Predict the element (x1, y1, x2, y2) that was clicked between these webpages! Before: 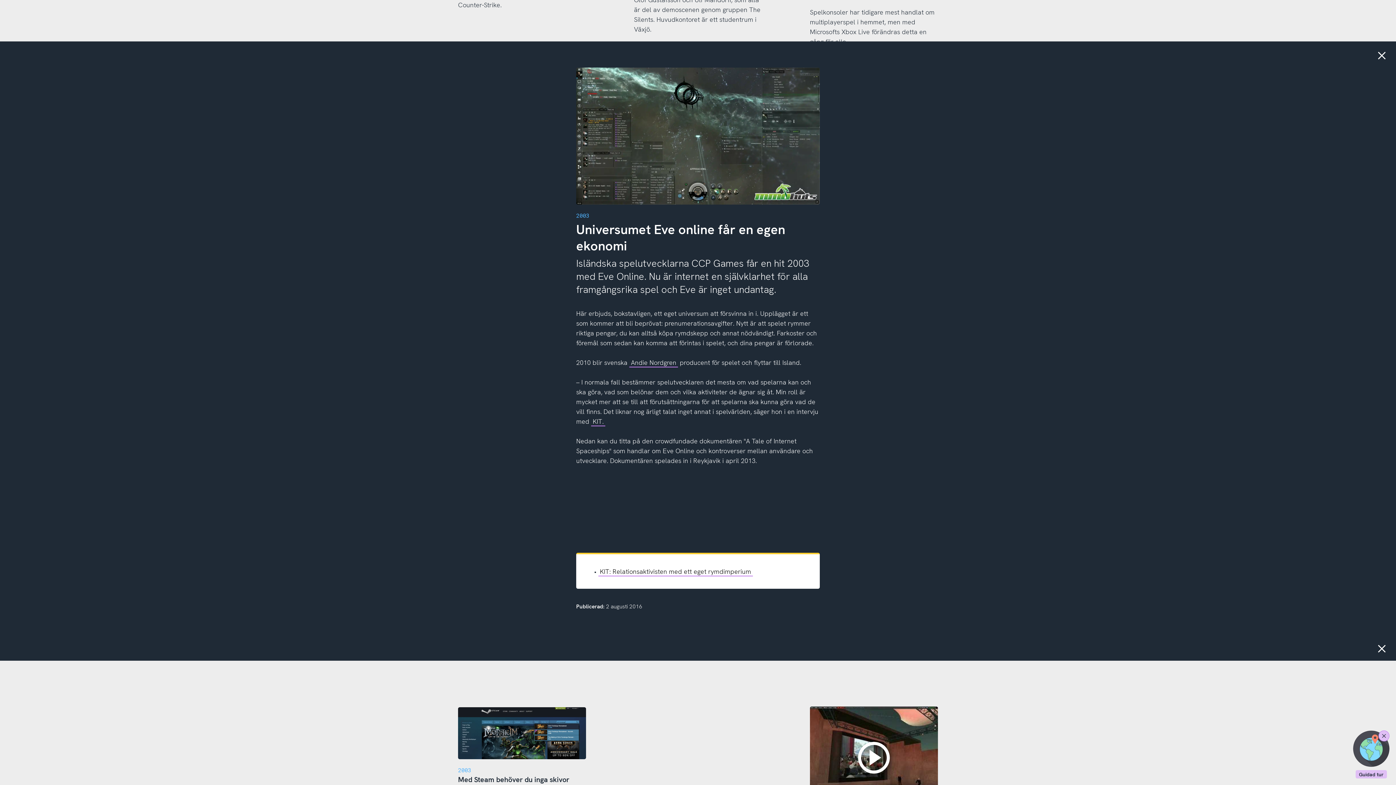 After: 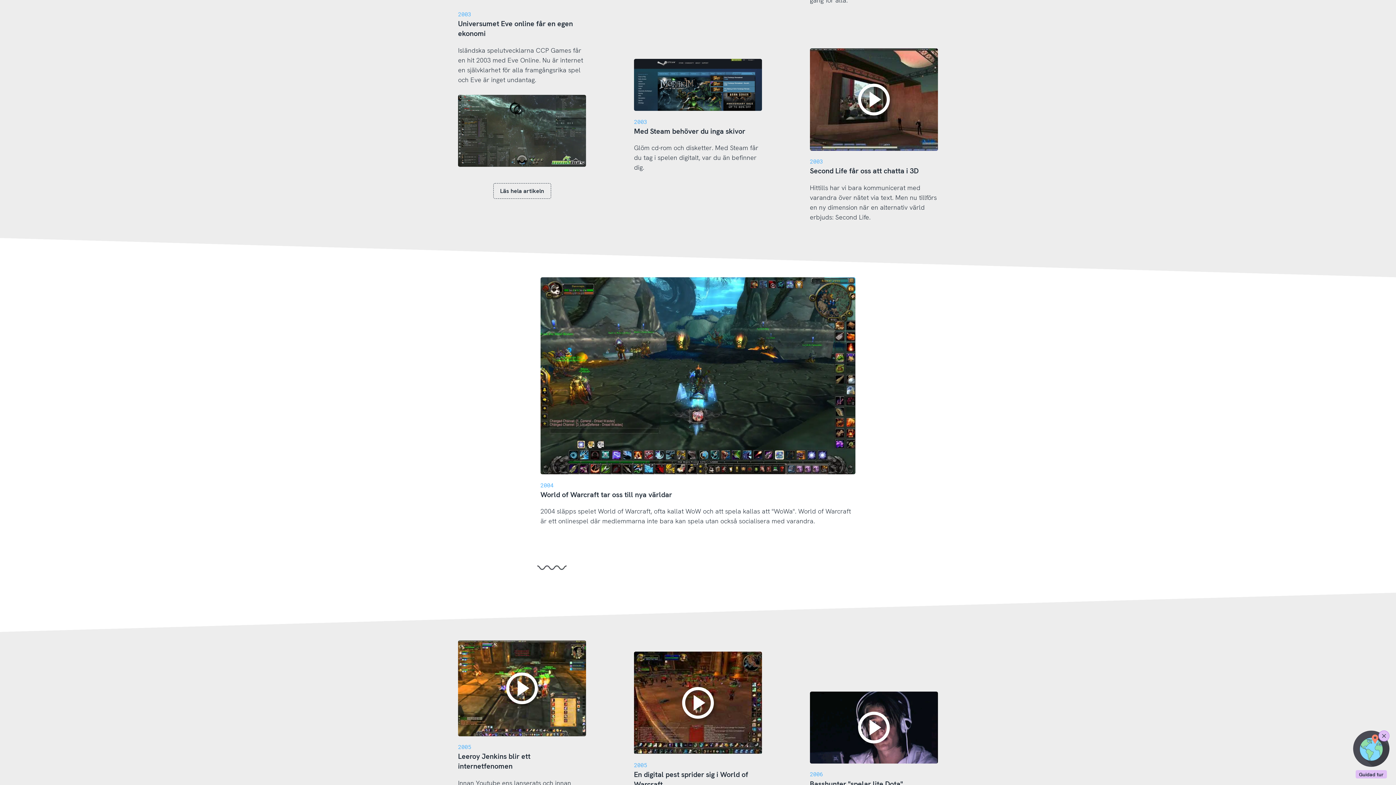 Action: bbox: (1374, 600, 1389, 617) label: Stäng